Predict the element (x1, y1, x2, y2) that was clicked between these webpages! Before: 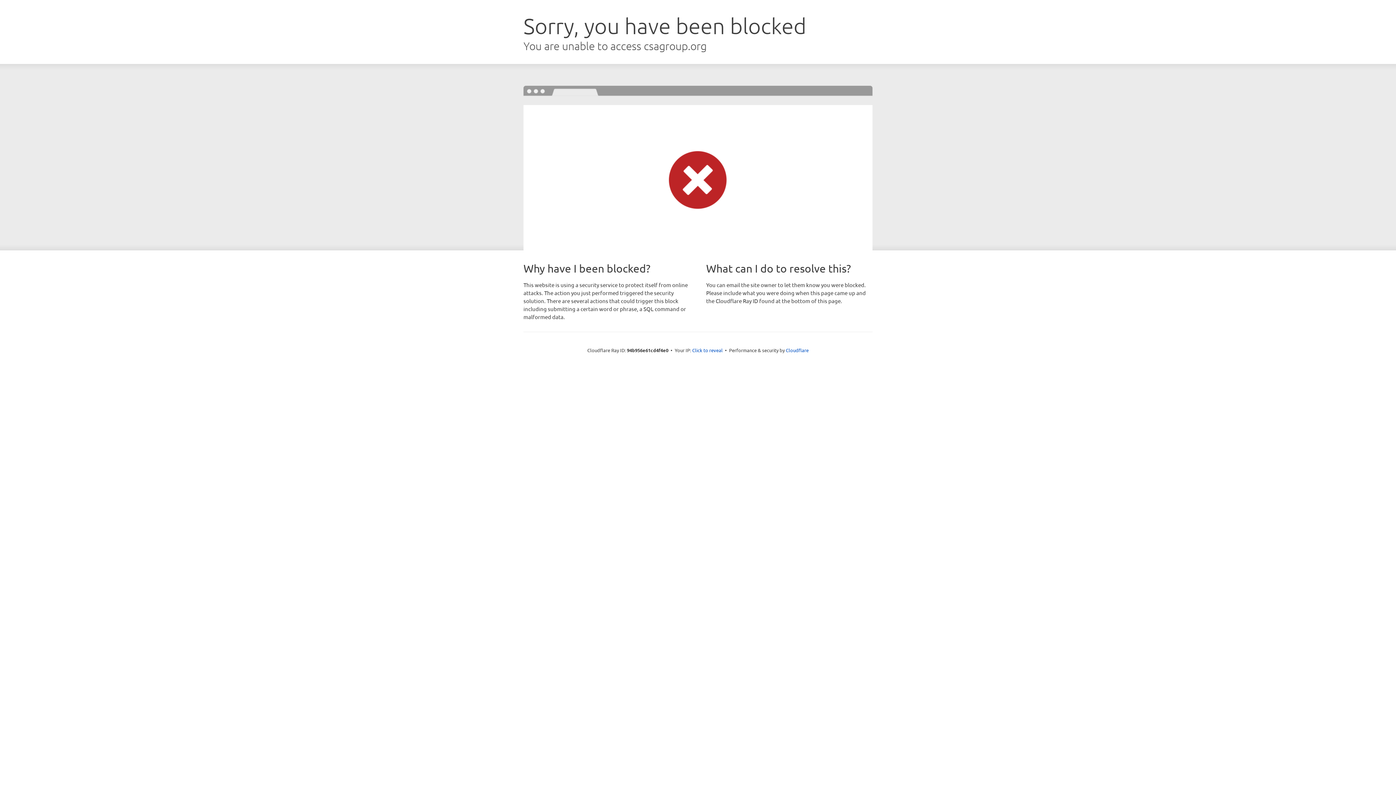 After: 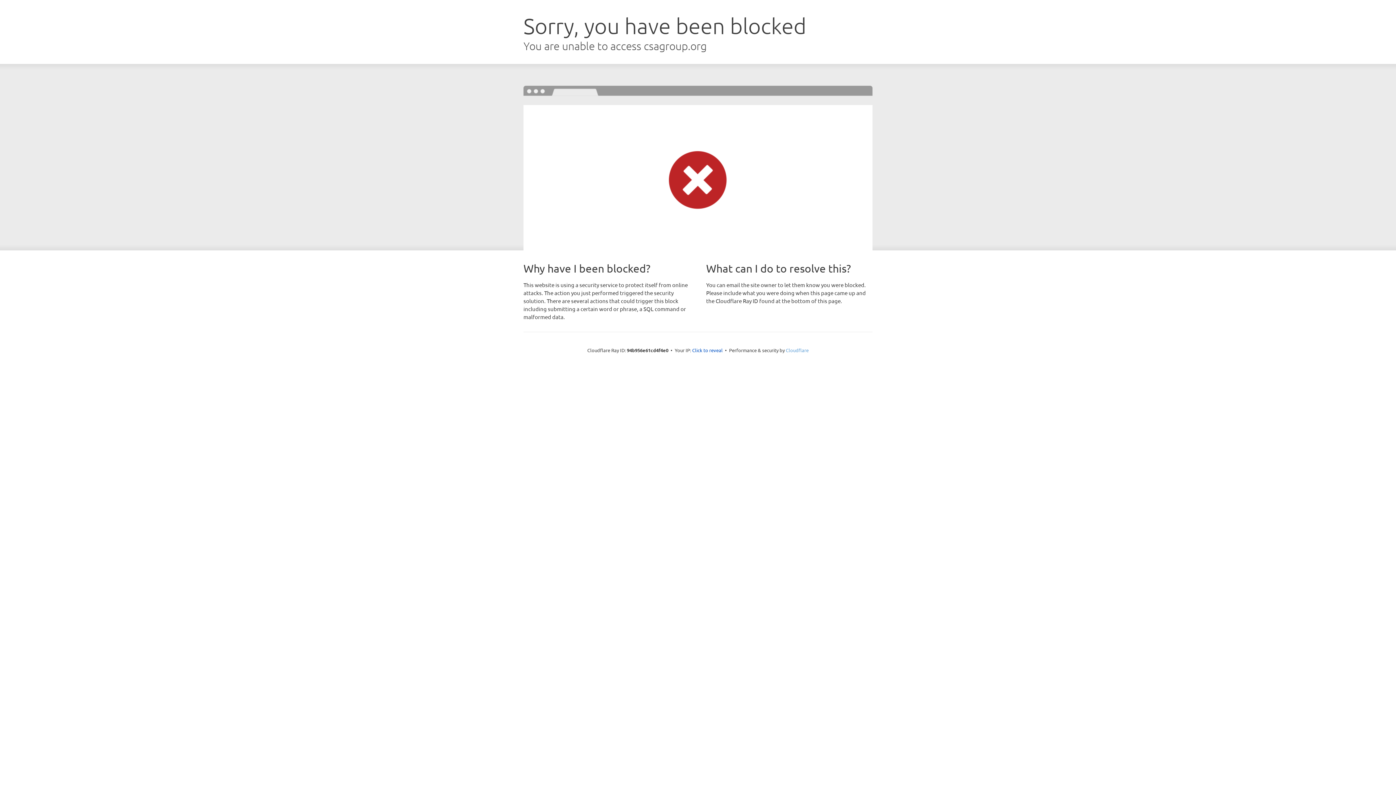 Action: bbox: (786, 347, 808, 353) label: Cloudflare